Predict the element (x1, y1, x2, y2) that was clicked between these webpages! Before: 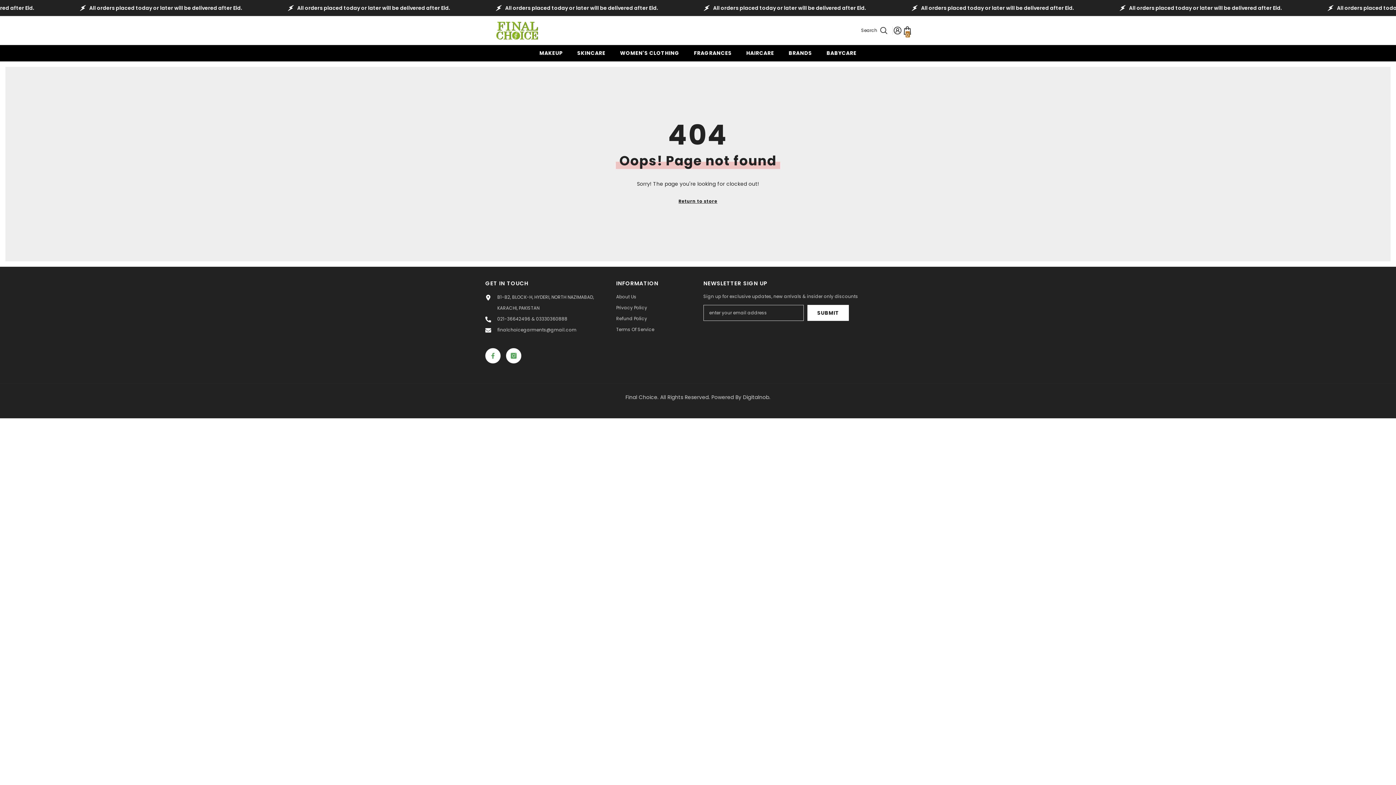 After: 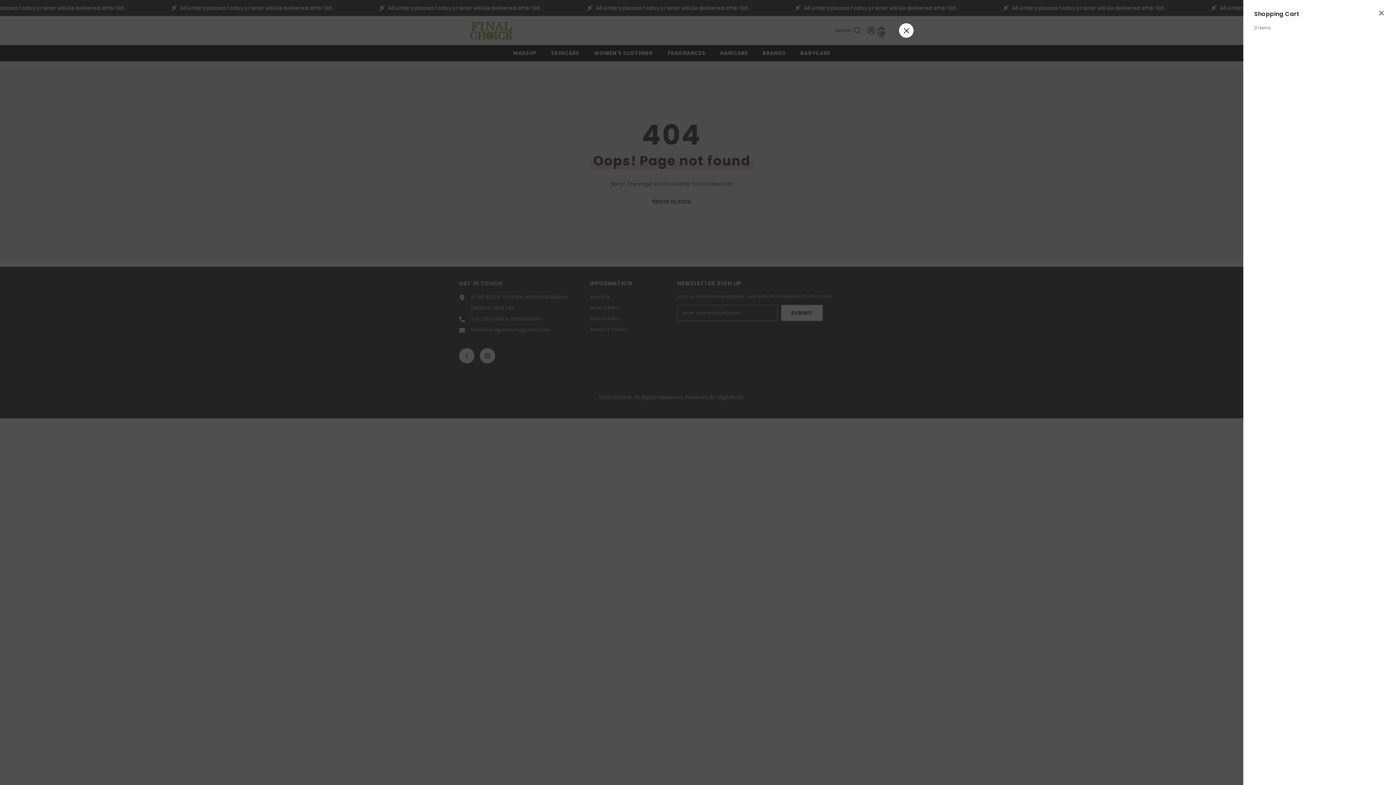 Action: label: Cart
0
0 items bbox: (902, 23, 910, 37)